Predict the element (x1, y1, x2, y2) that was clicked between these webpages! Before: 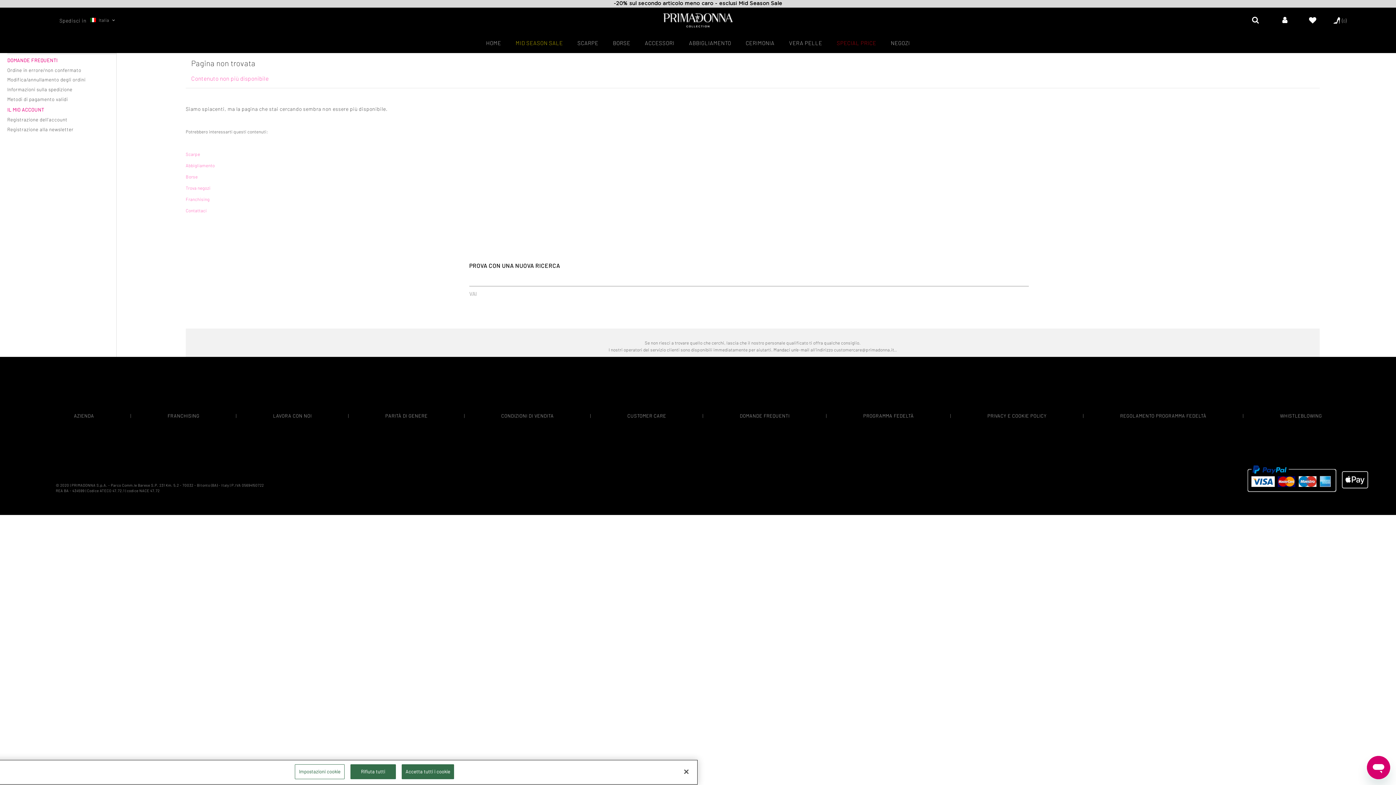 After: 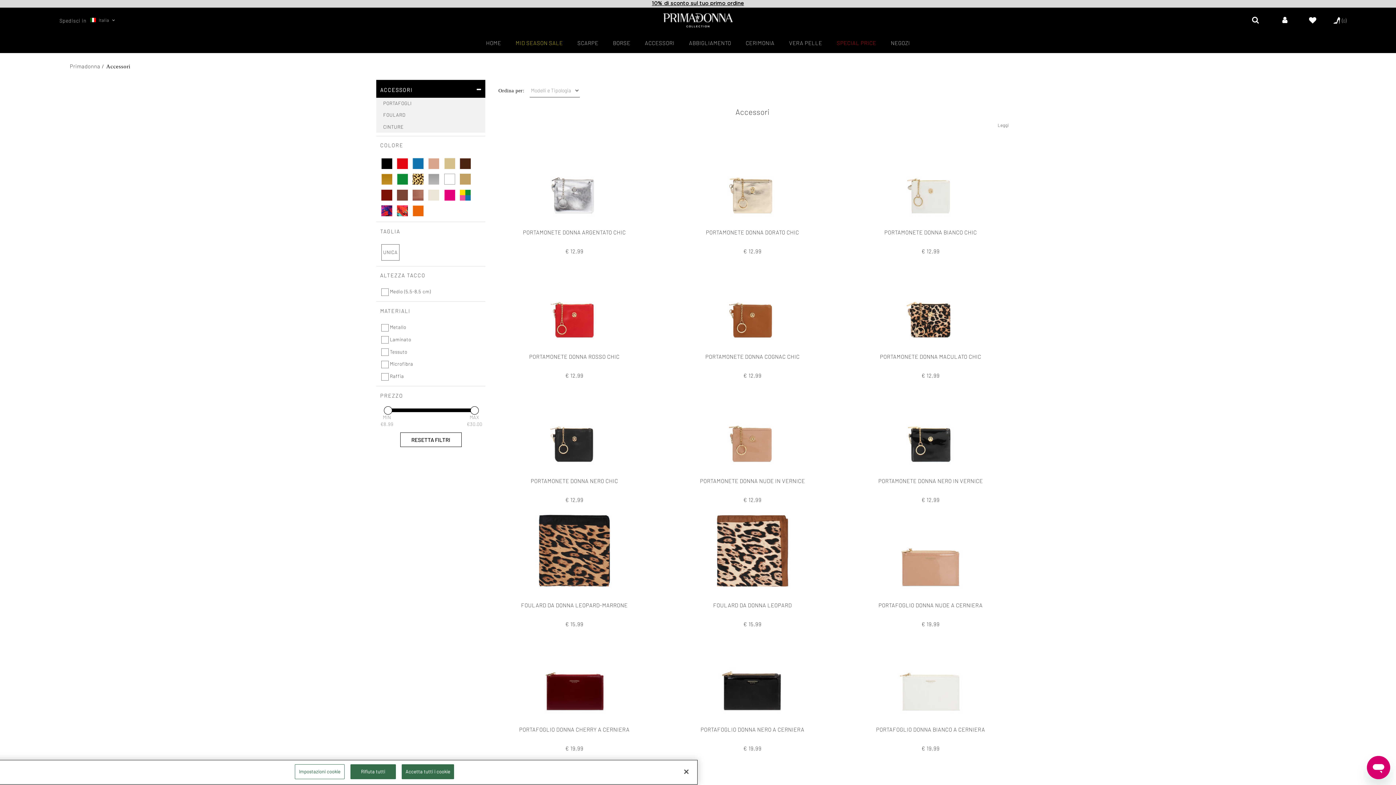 Action: label: ACCESSORI bbox: (645, 38, 674, 47)